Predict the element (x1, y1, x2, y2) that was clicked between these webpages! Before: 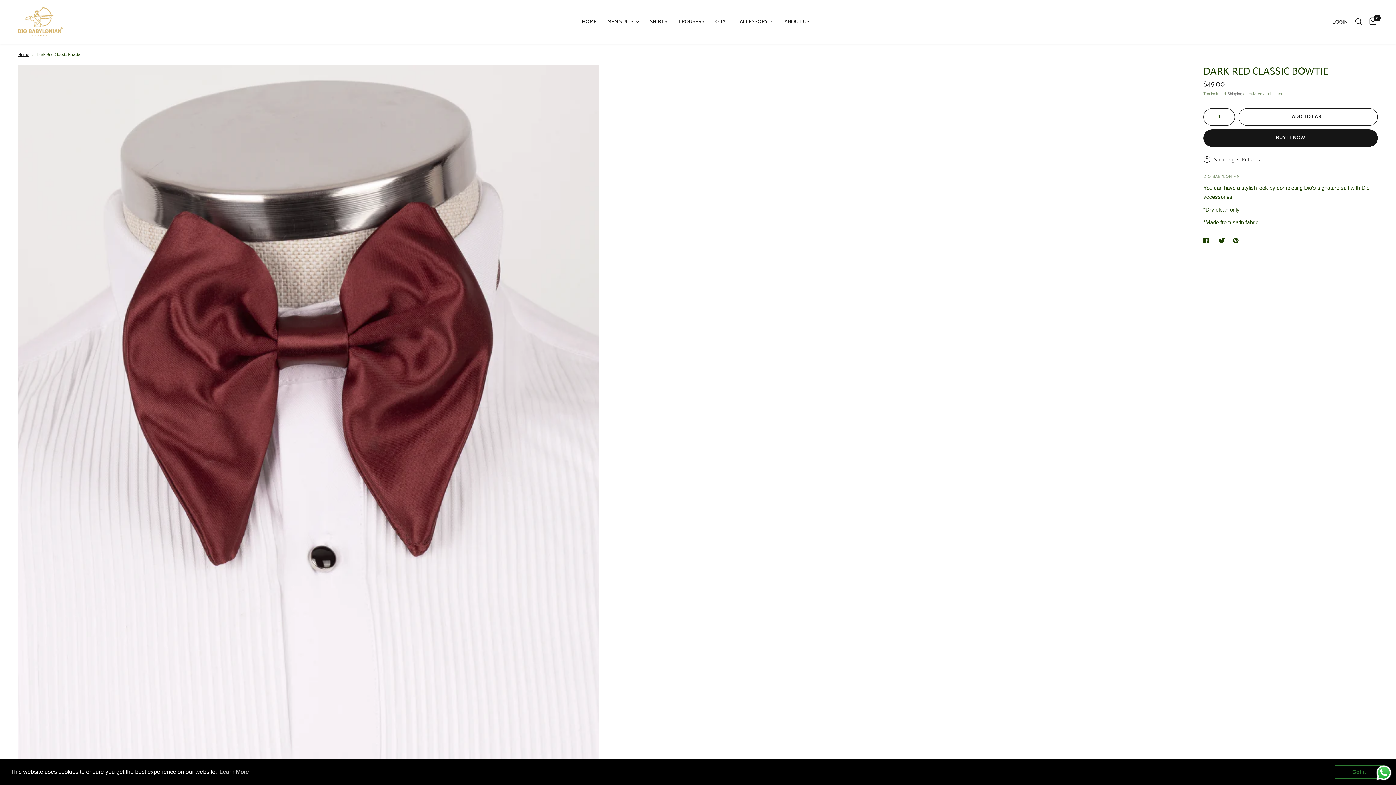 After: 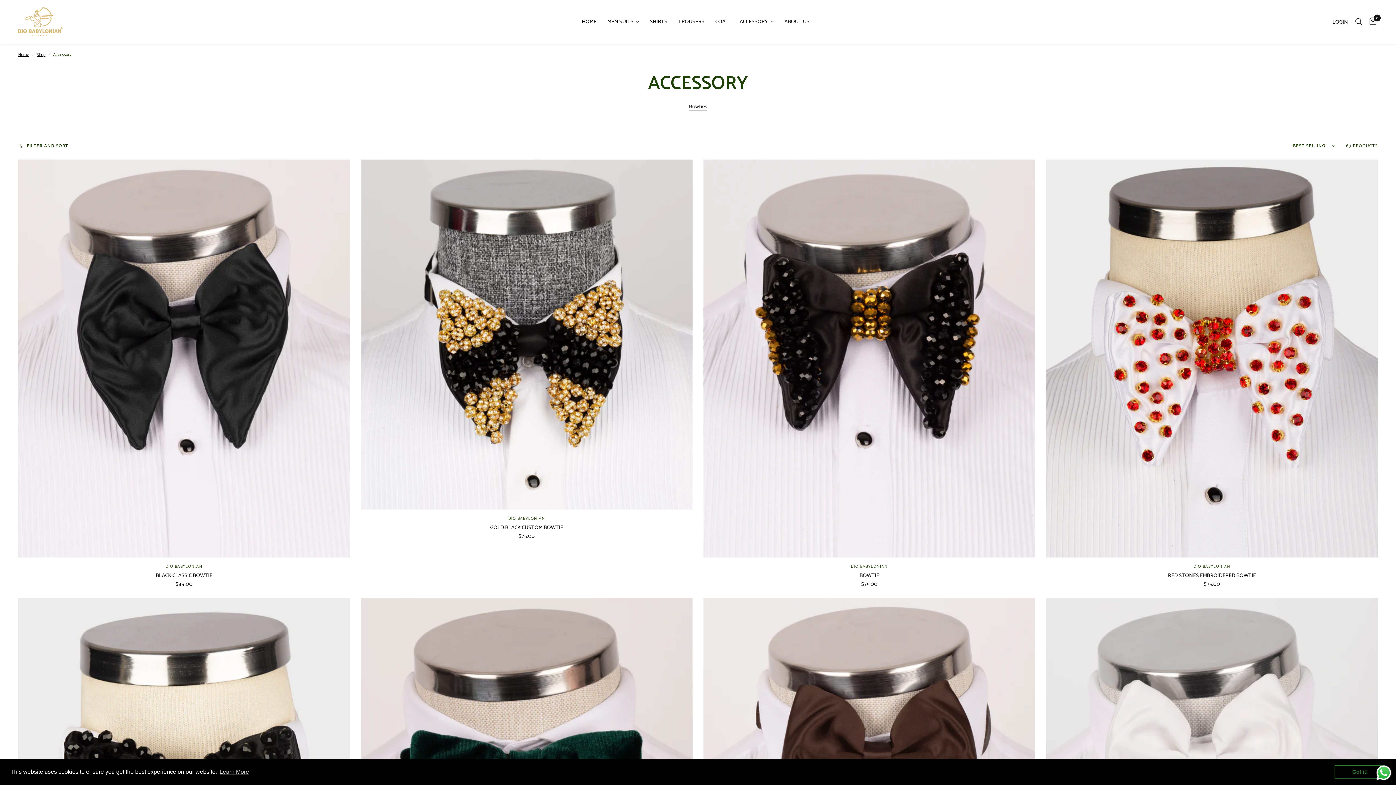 Action: label: ACCESSORY bbox: (739, 17, 773, 26)